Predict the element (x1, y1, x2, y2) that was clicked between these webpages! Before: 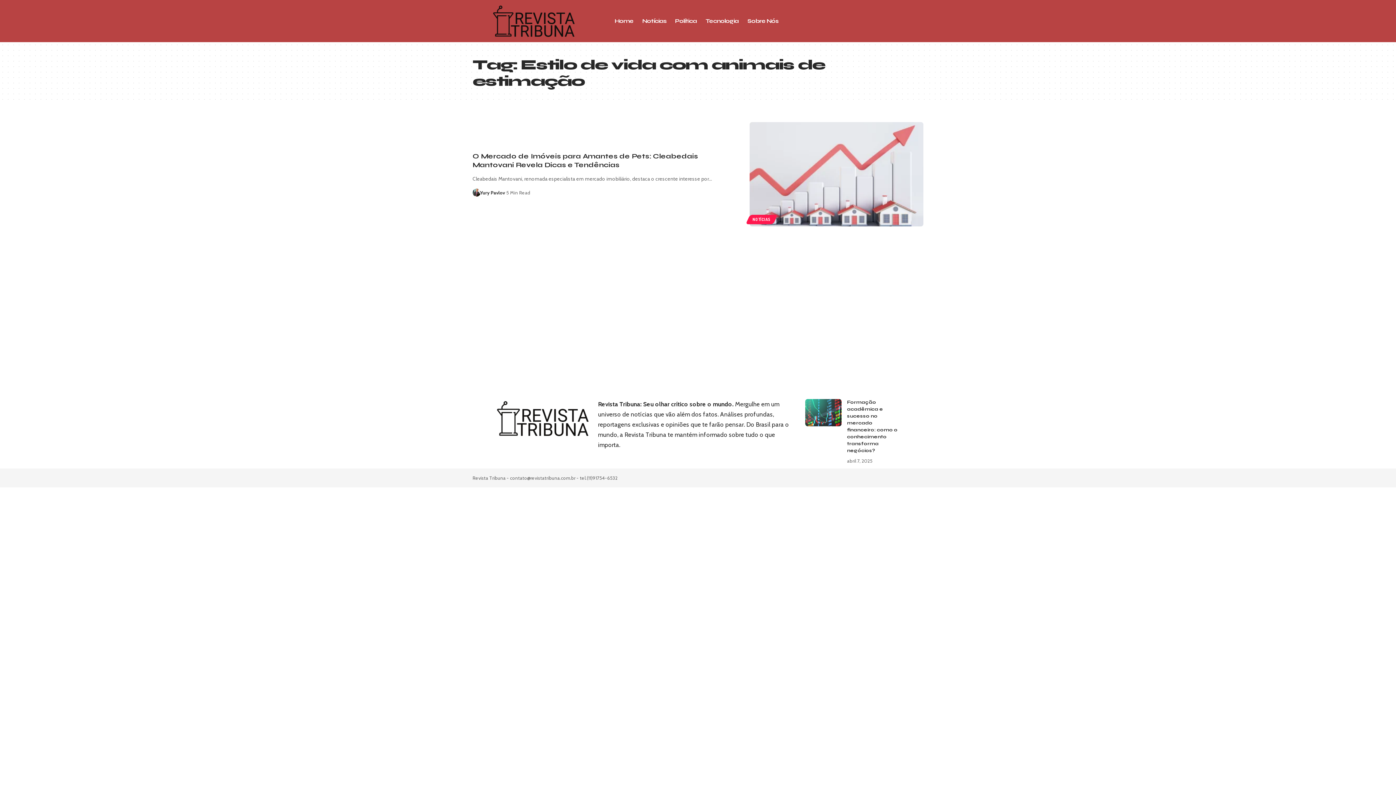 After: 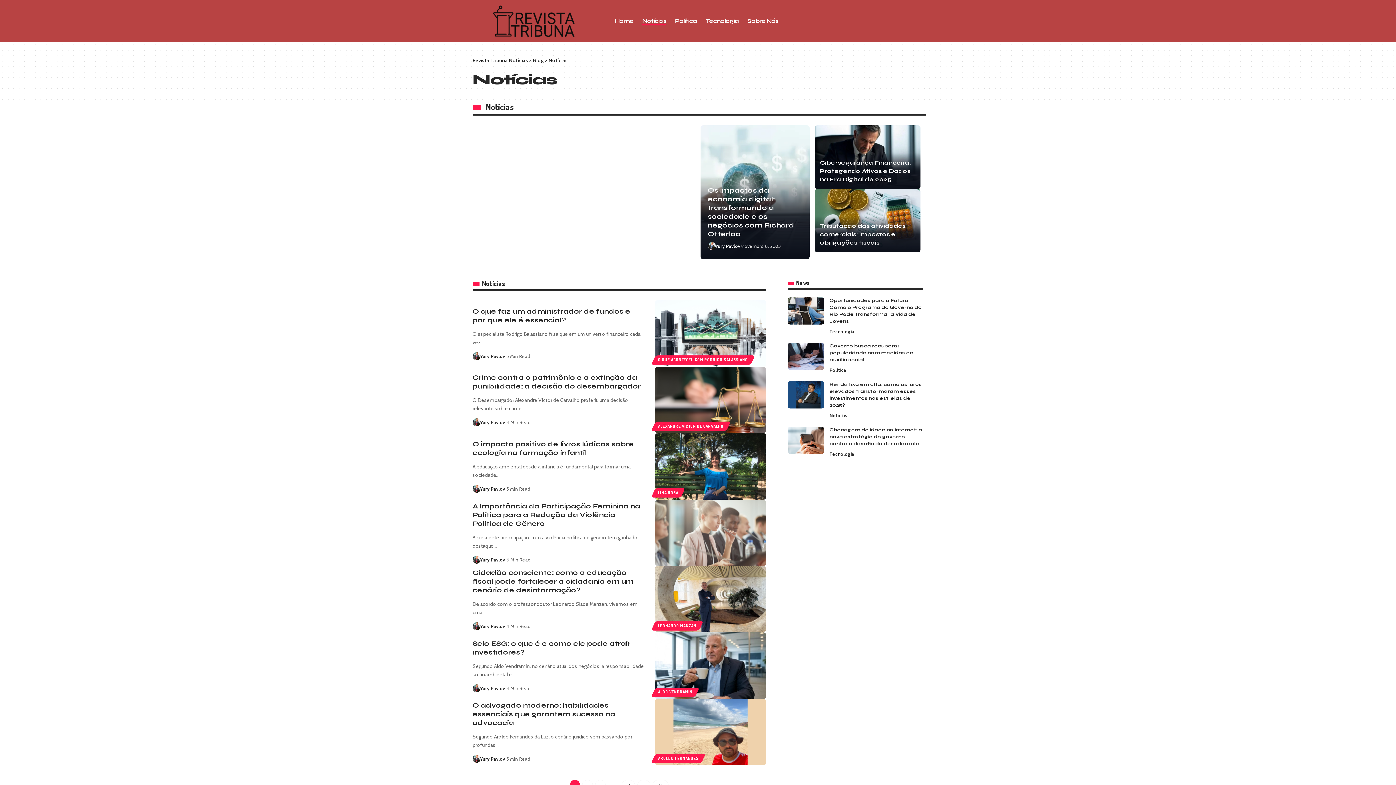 Action: label: NOTÍCIAS bbox: (748, 215, 775, 224)